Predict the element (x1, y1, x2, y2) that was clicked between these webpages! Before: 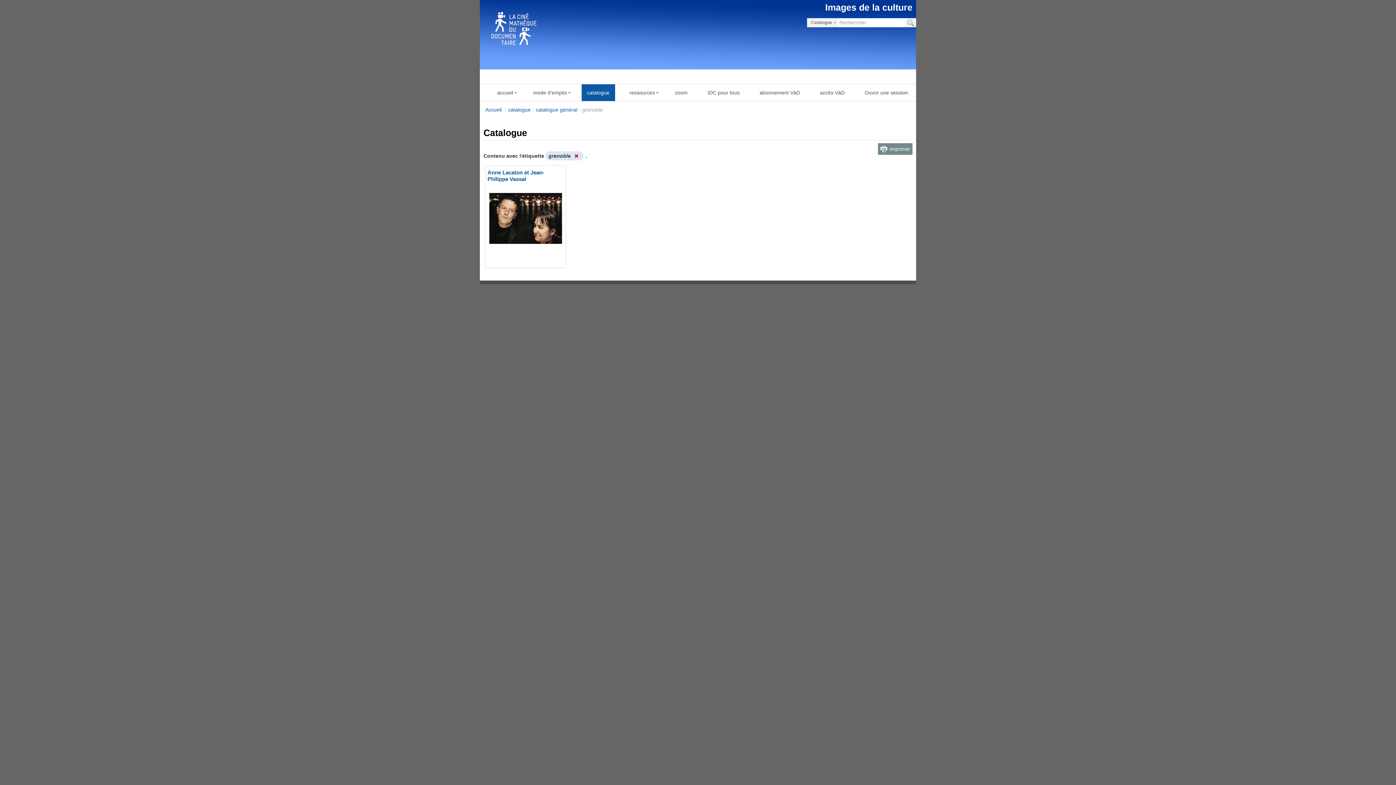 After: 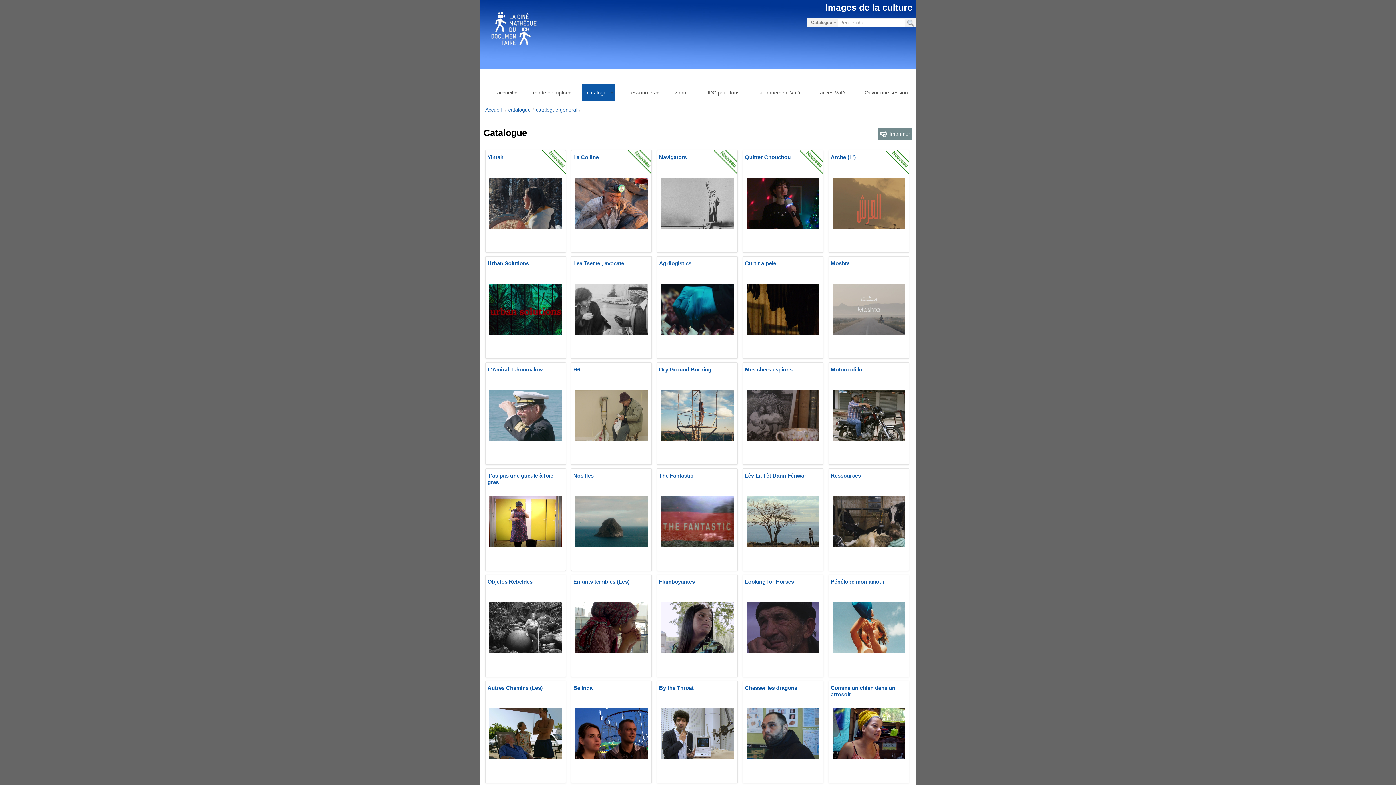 Action: bbox: (572, 153, 580, 159) label:  